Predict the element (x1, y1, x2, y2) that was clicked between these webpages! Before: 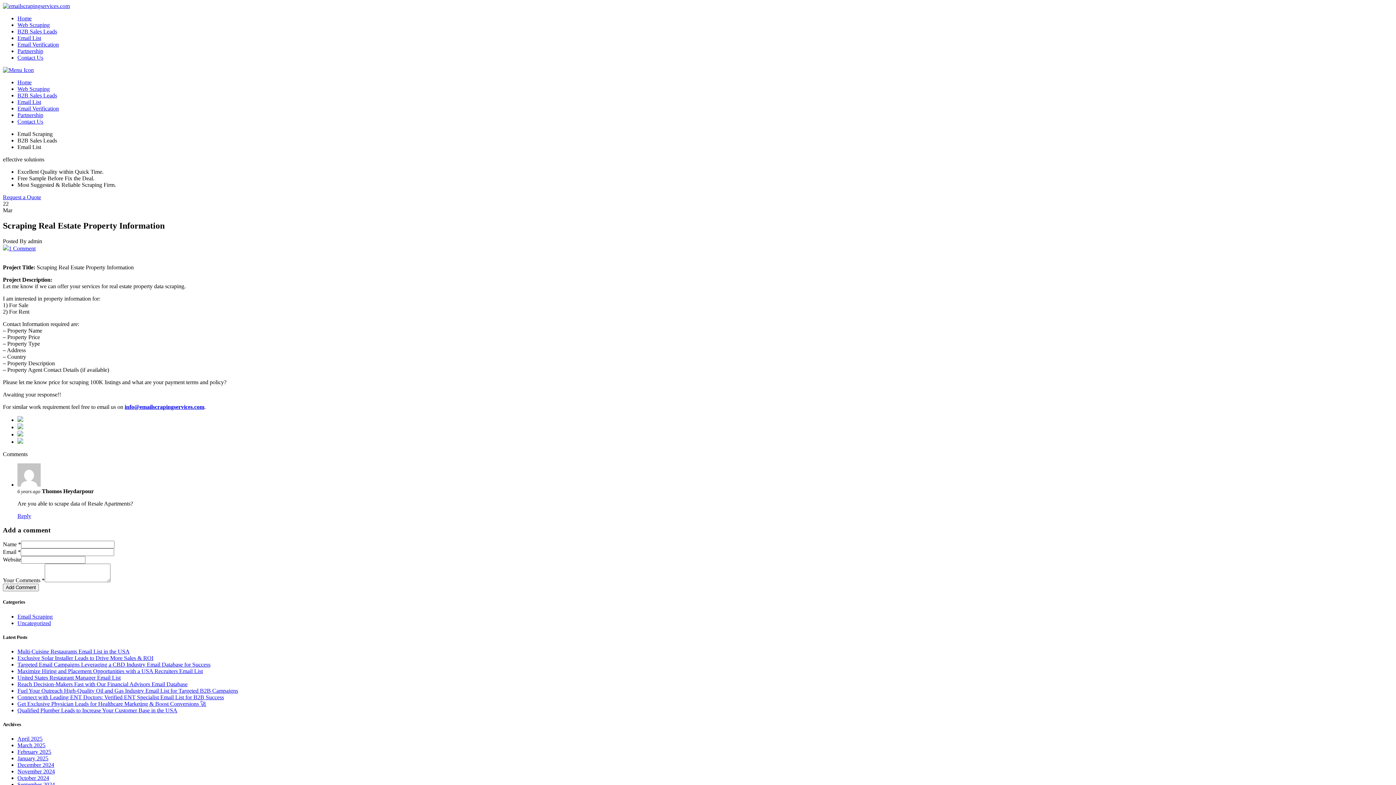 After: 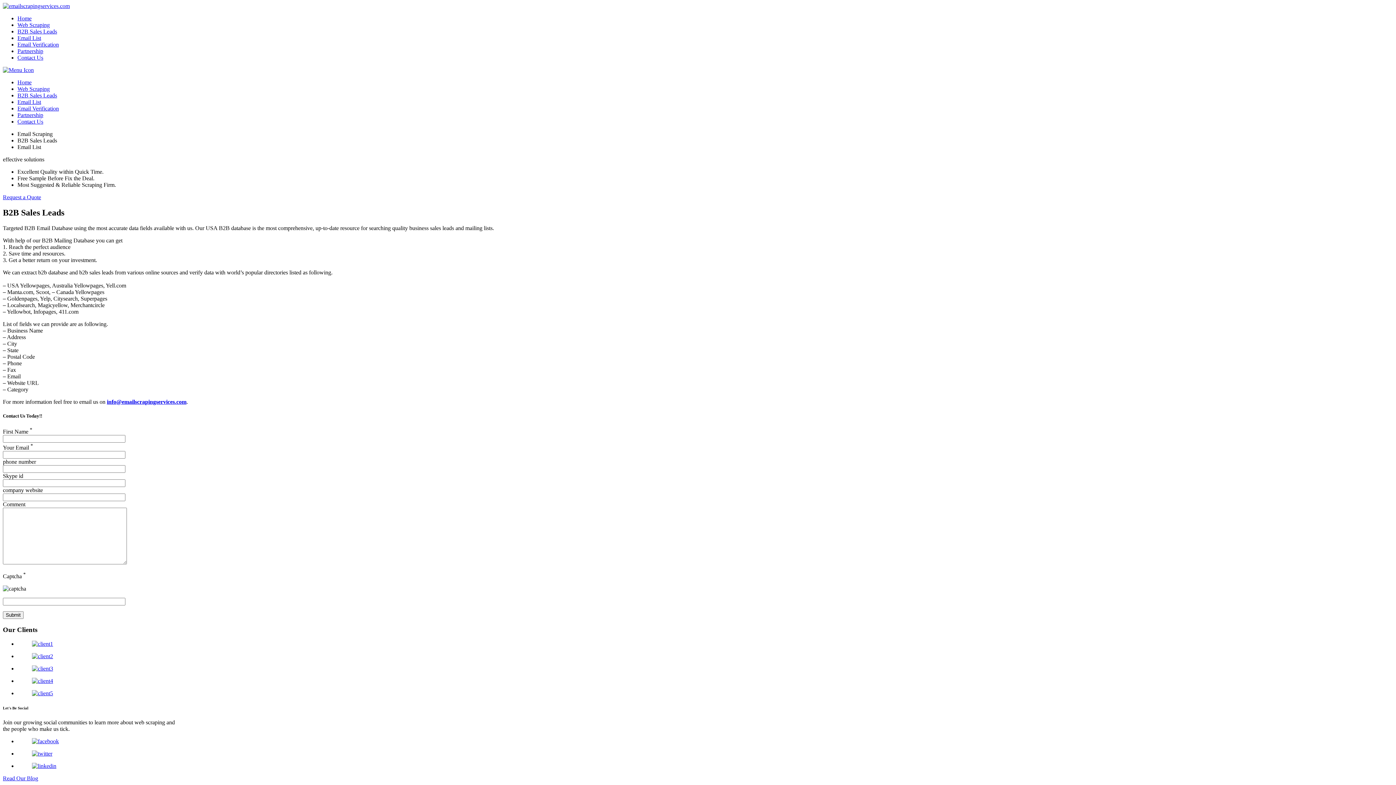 Action: label: B2B Sales Leads bbox: (17, 92, 57, 98)